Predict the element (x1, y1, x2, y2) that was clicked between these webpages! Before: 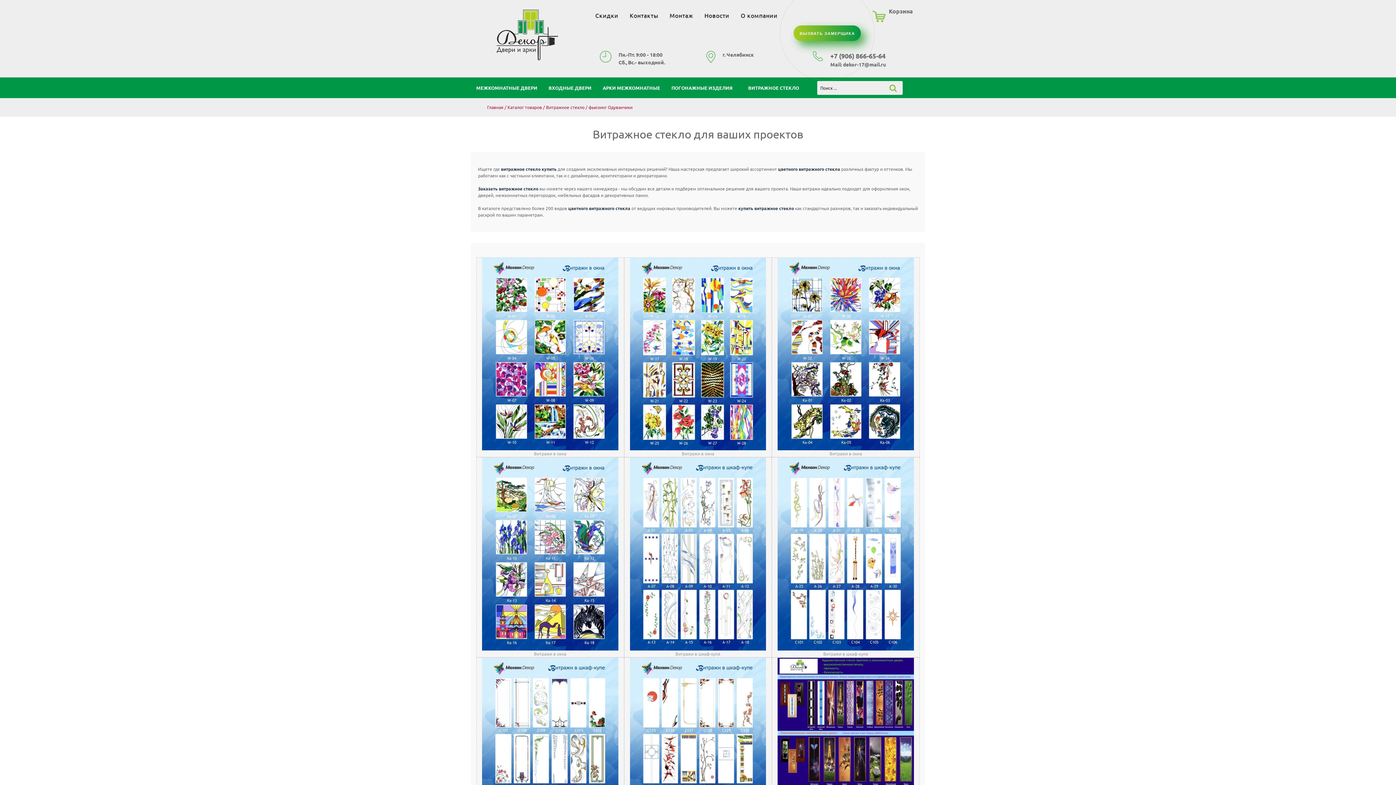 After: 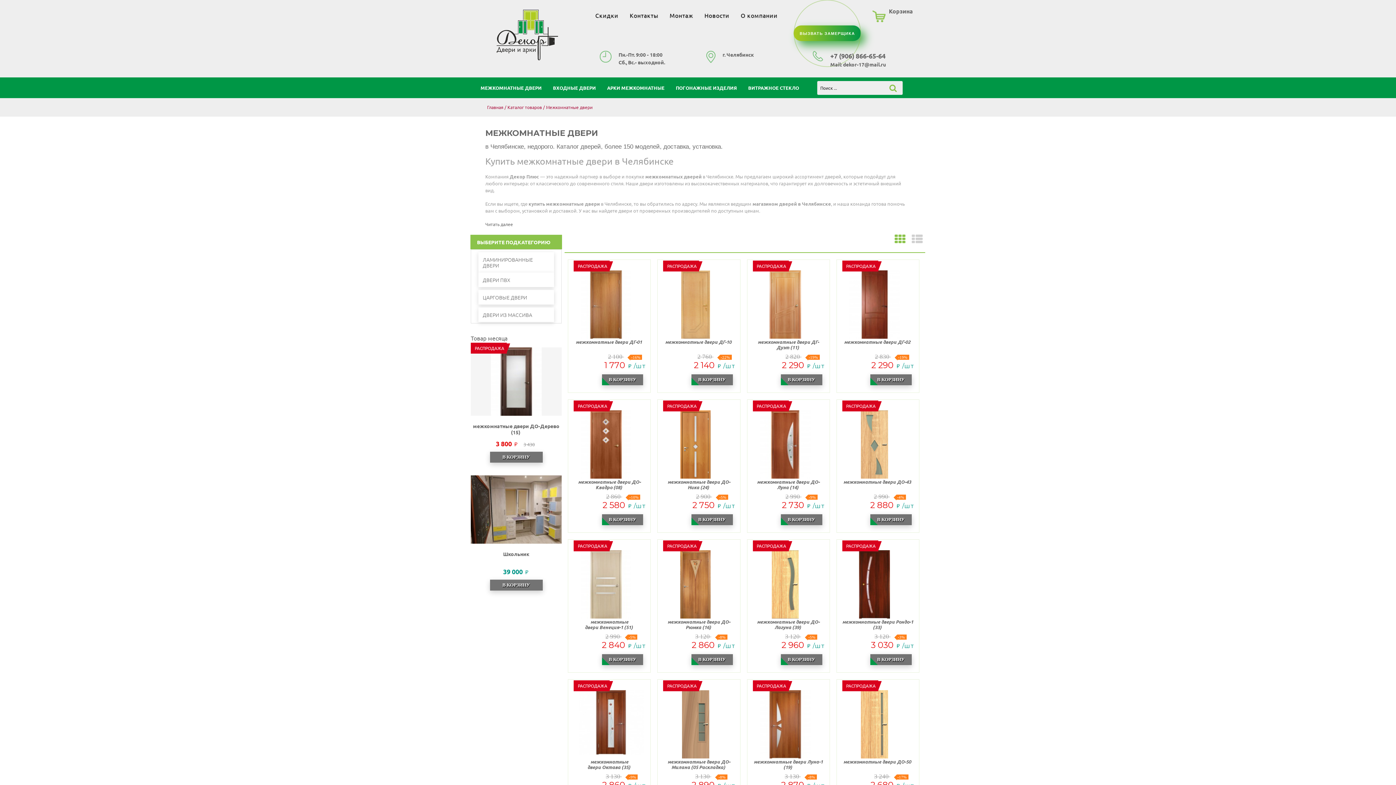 Action: bbox: (470, 79, 542, 96) label: МЕЖКОМНАТНЫЕ ДВЕРИ